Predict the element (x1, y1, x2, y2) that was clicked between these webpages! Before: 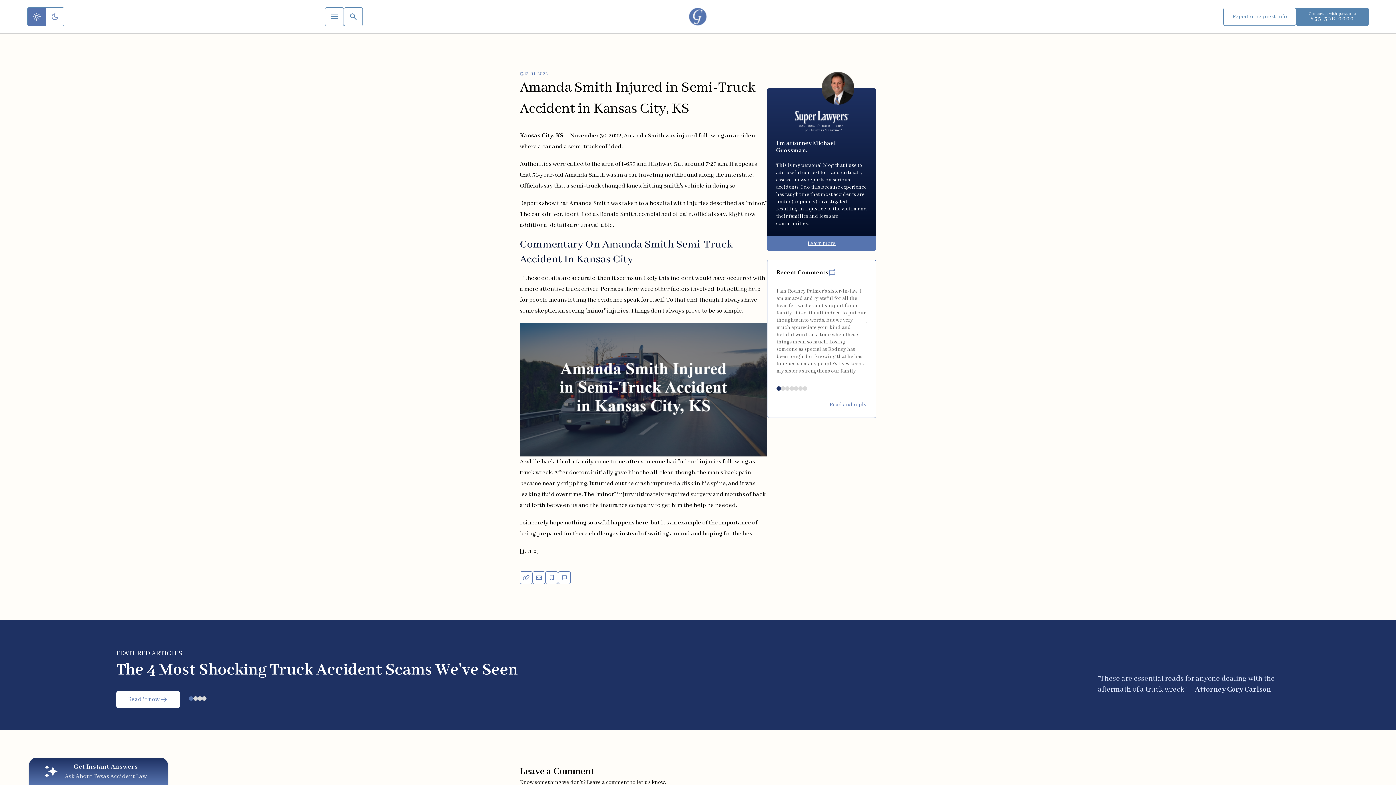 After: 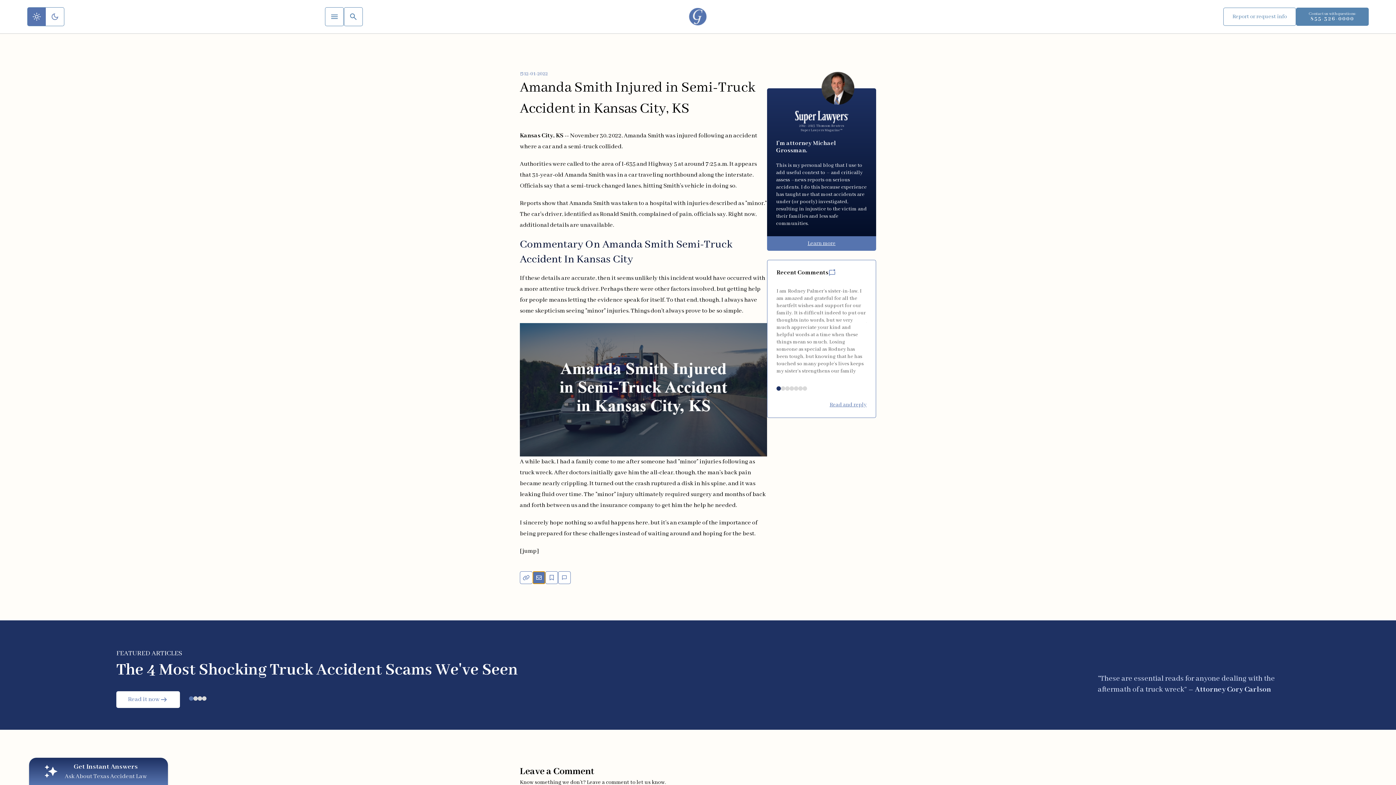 Action: bbox: (532, 571, 545, 584)